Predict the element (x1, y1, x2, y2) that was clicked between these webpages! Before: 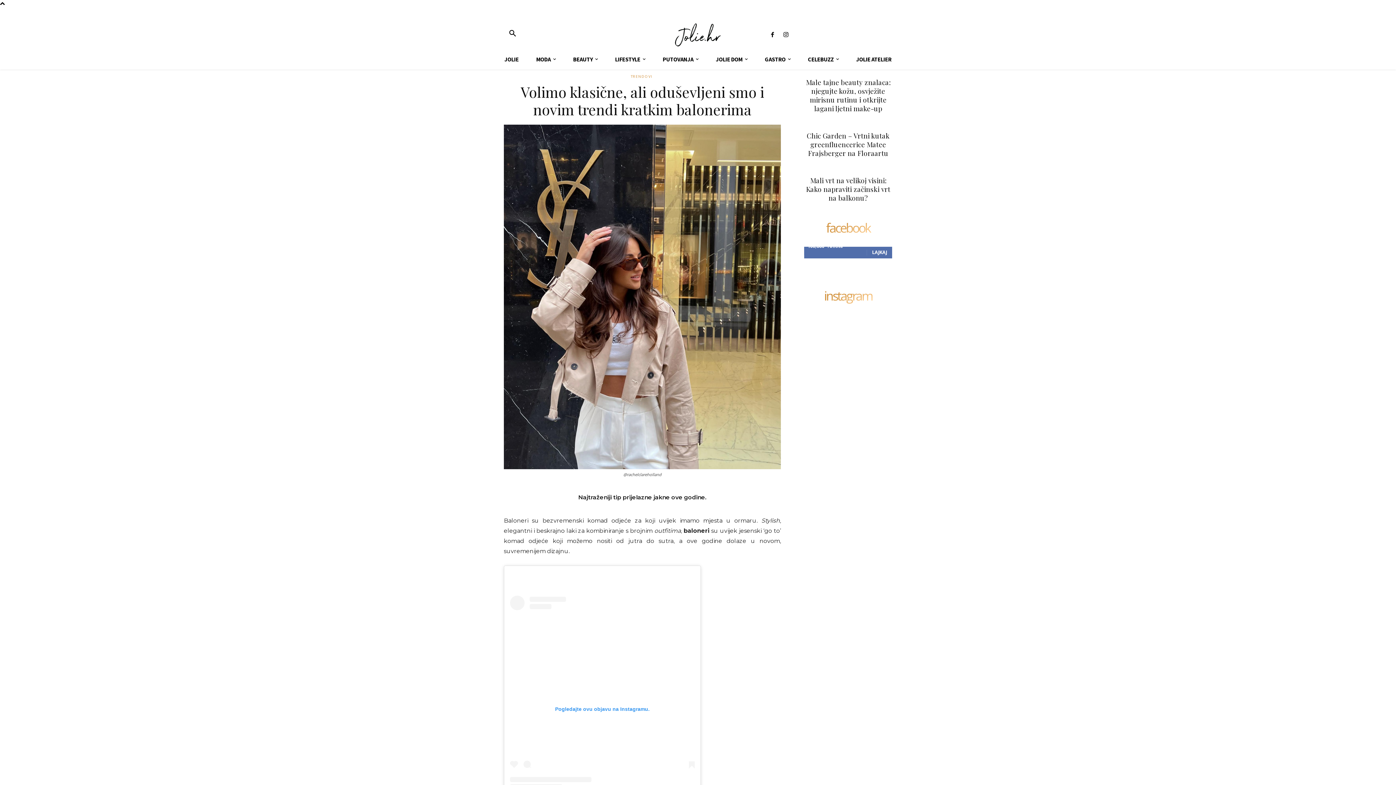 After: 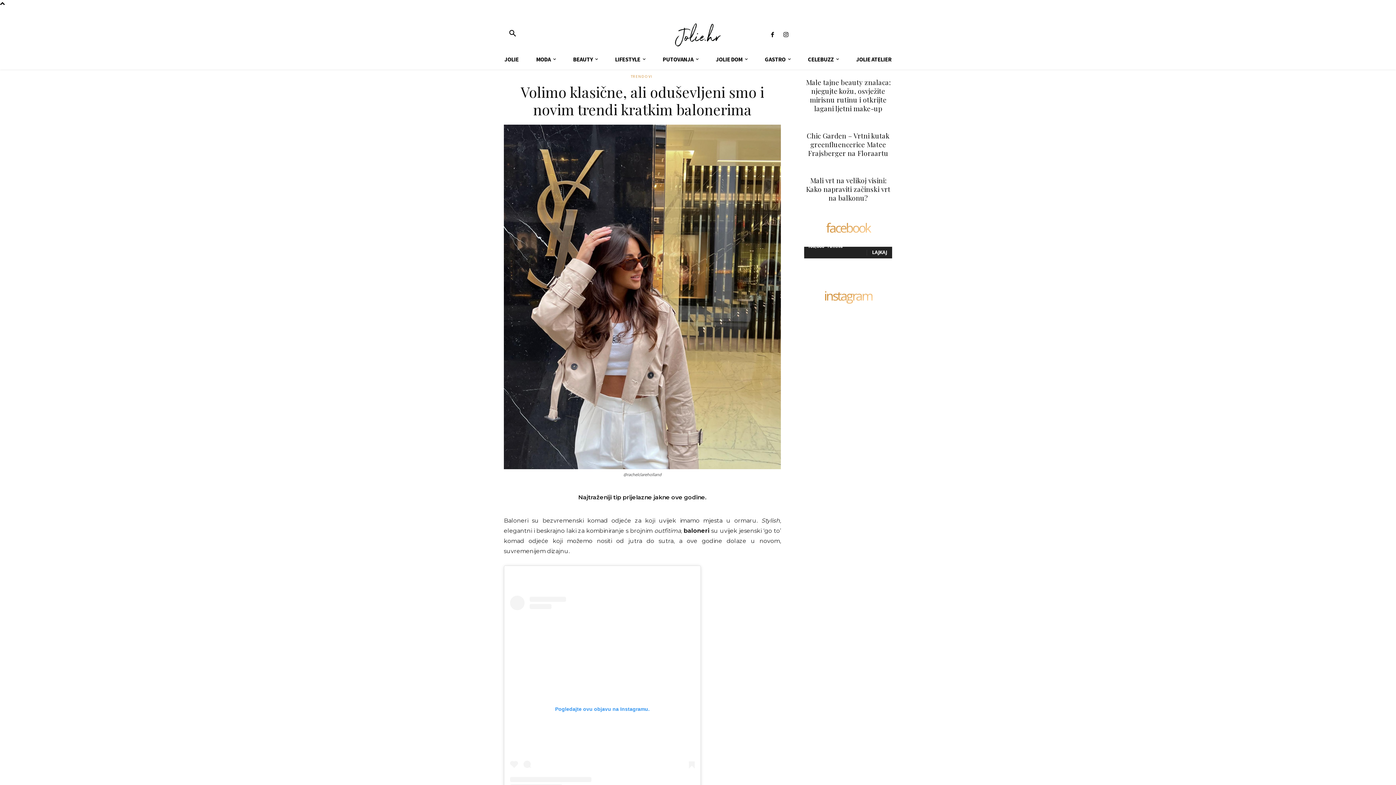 Action: bbox: (872, 248, 887, 255) label: LAJKAJ